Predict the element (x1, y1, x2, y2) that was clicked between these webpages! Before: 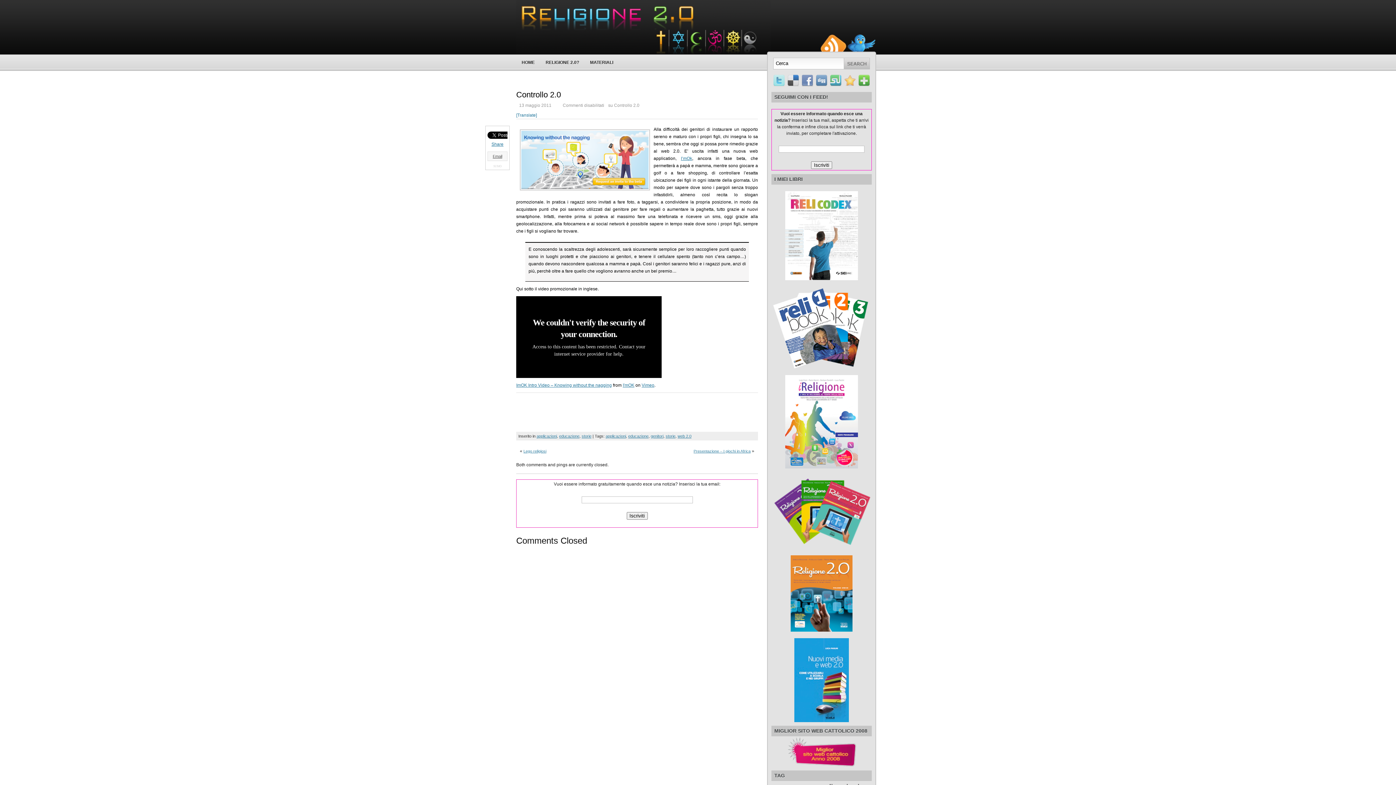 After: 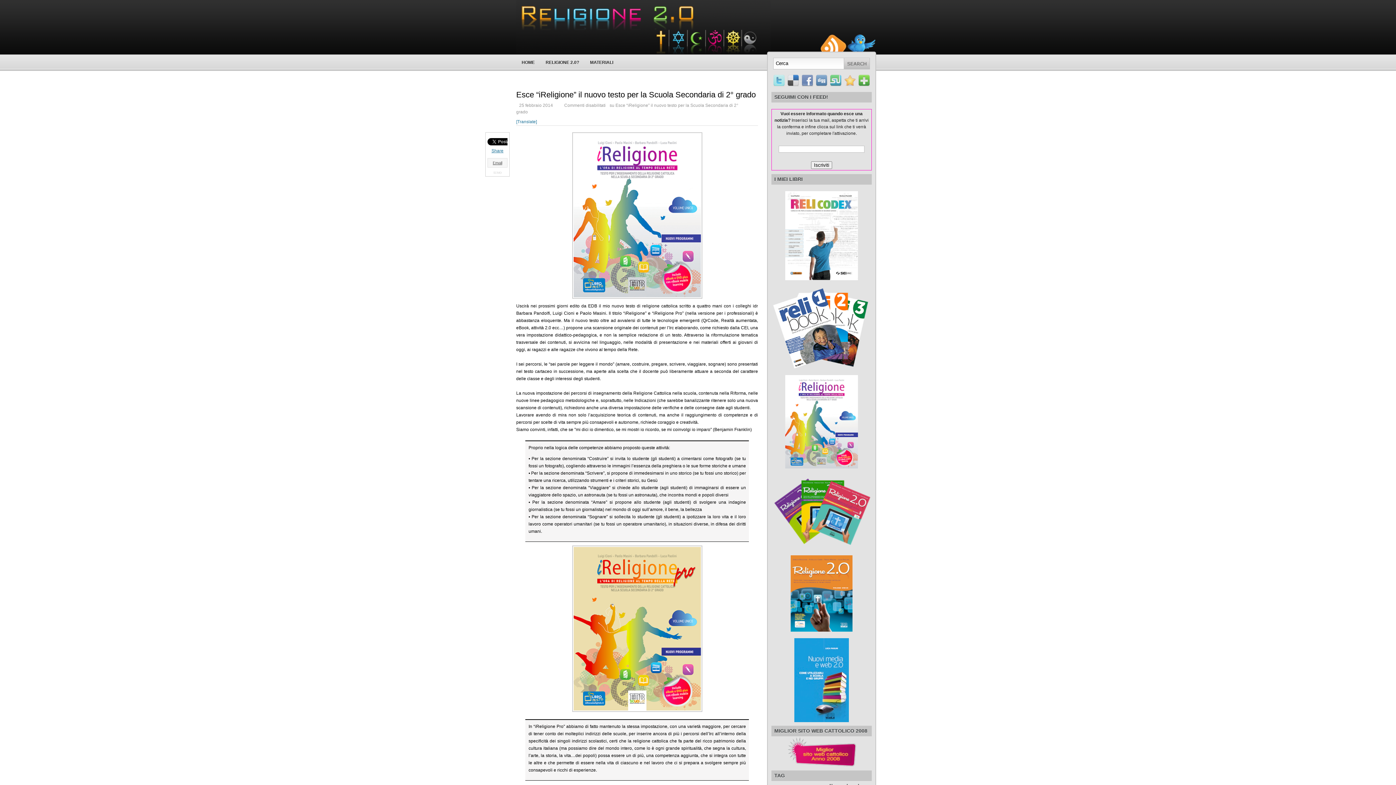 Action: bbox: (785, 464, 858, 469)